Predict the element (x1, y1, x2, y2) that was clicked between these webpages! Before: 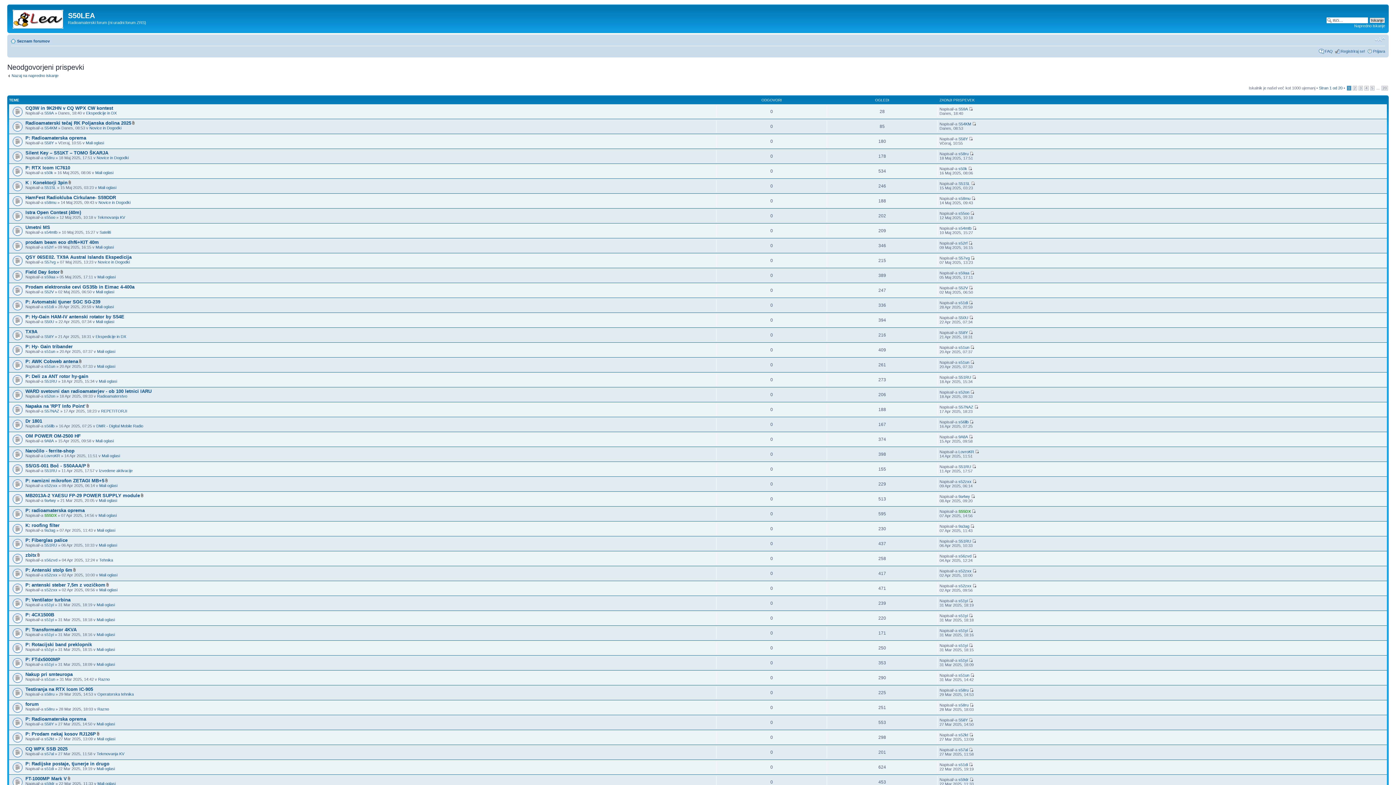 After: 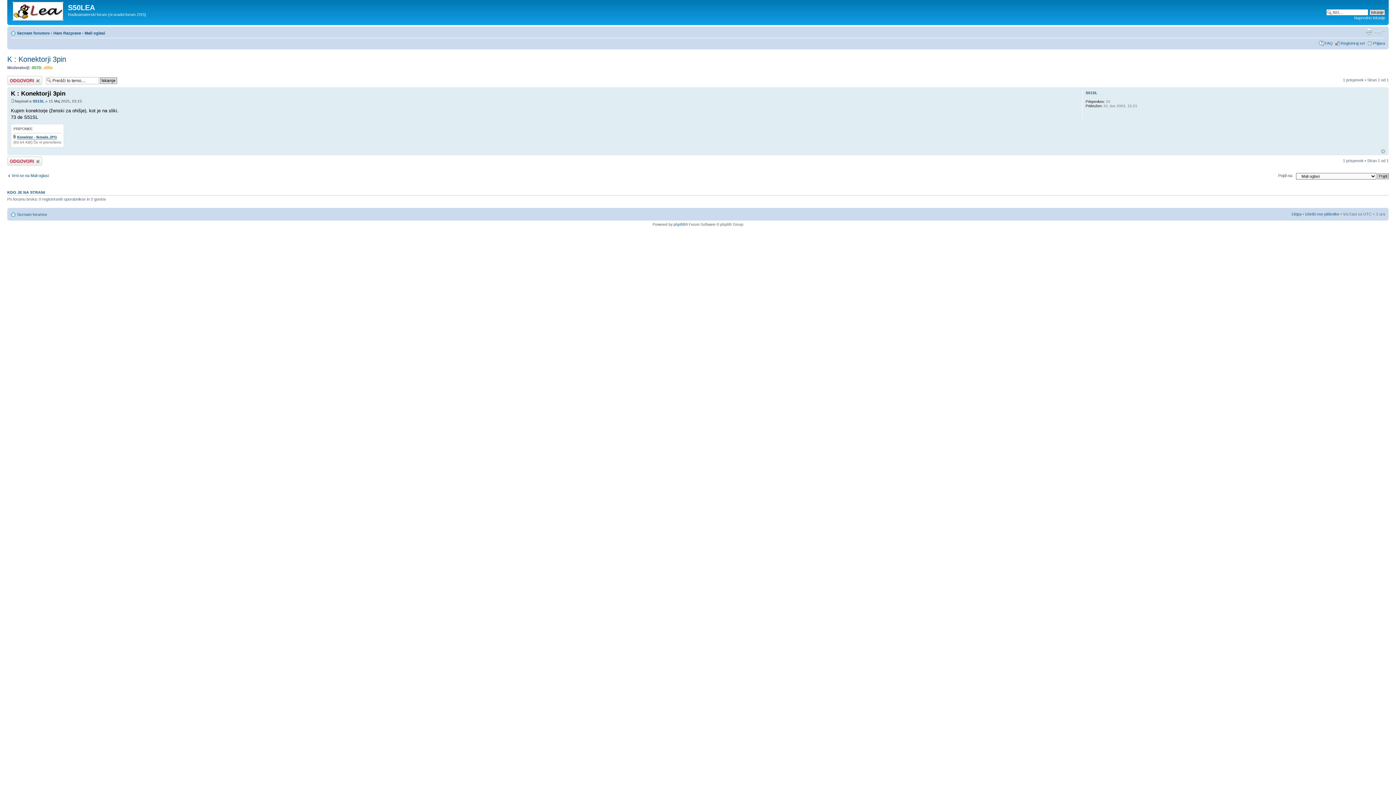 Action: bbox: (971, 181, 975, 185)